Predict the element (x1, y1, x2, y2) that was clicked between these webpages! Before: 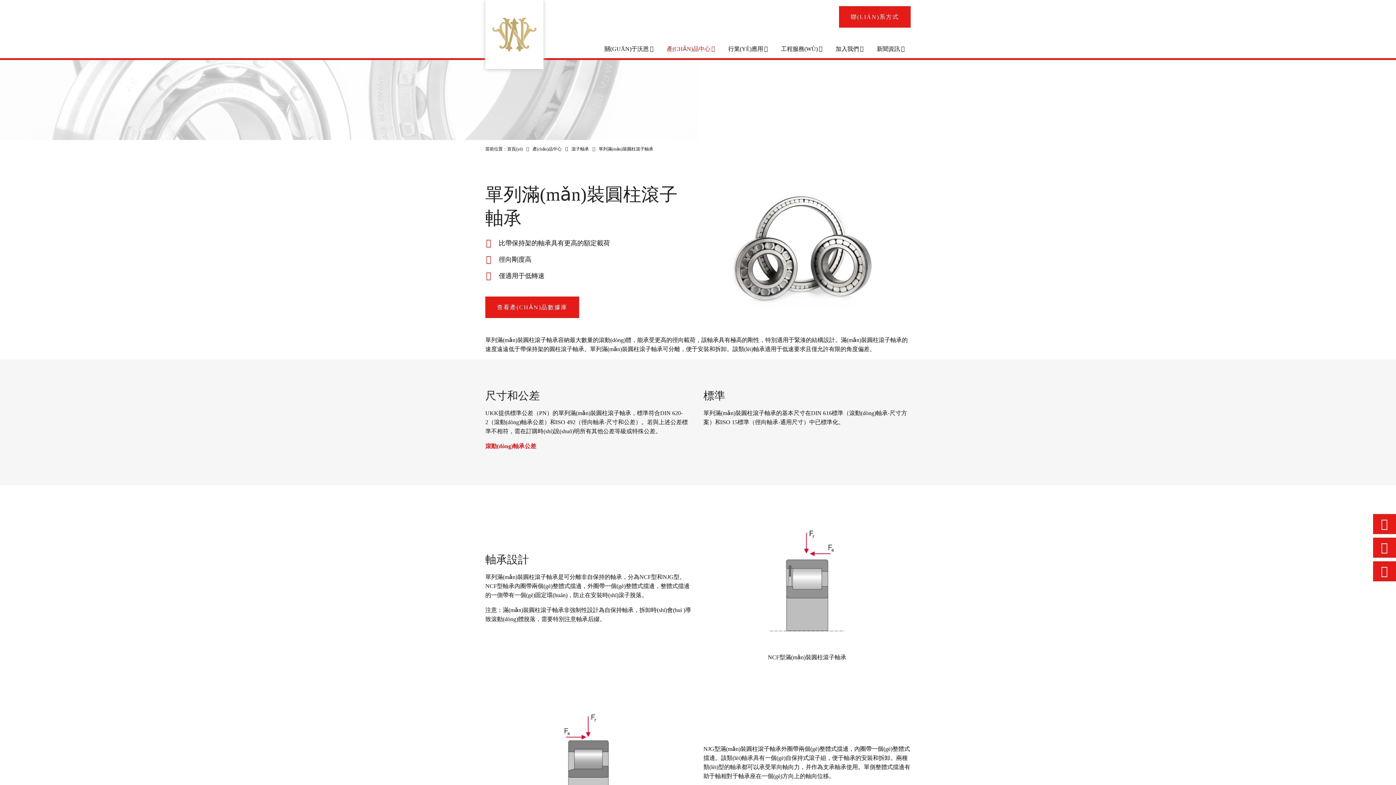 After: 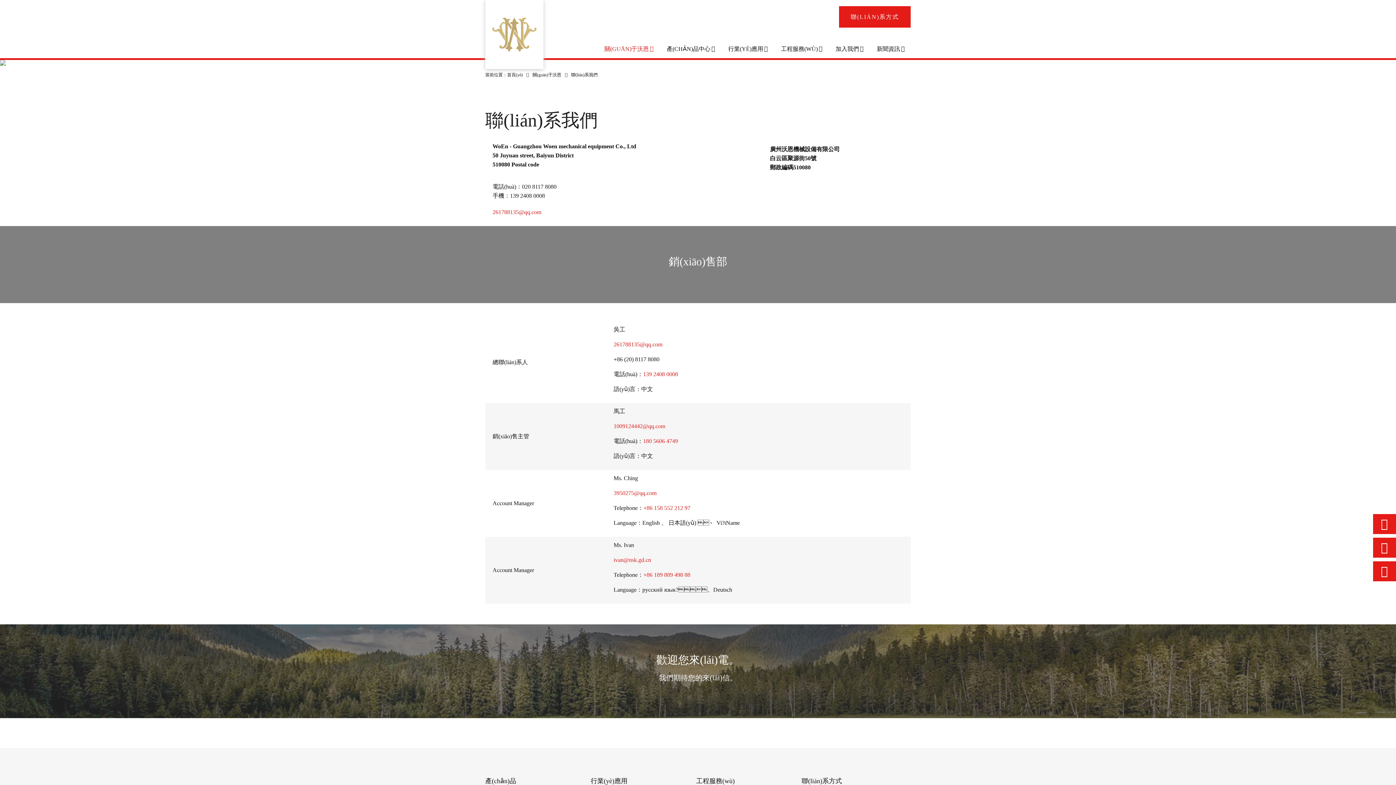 Action: bbox: (839, 6, 910, 27) label: 聯(LIÁN)系方式